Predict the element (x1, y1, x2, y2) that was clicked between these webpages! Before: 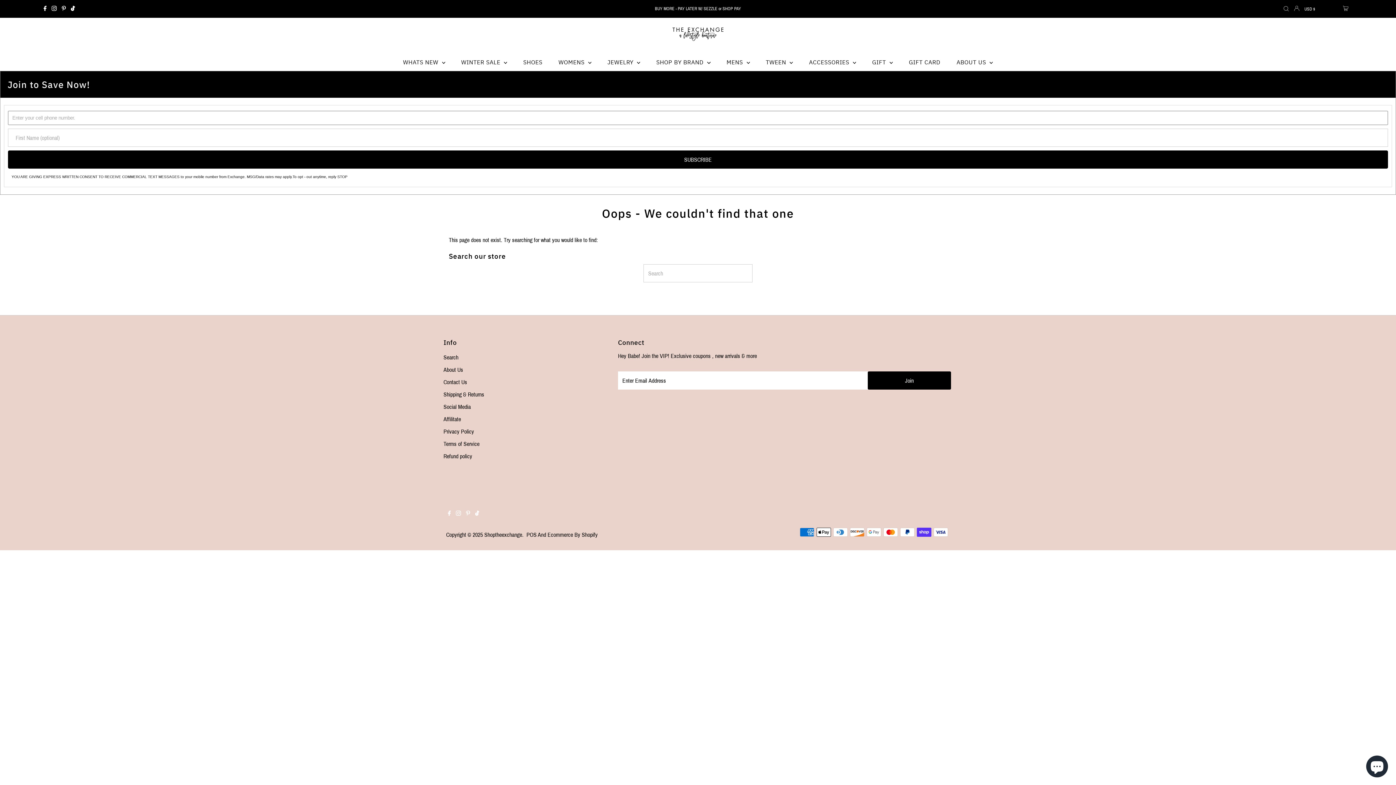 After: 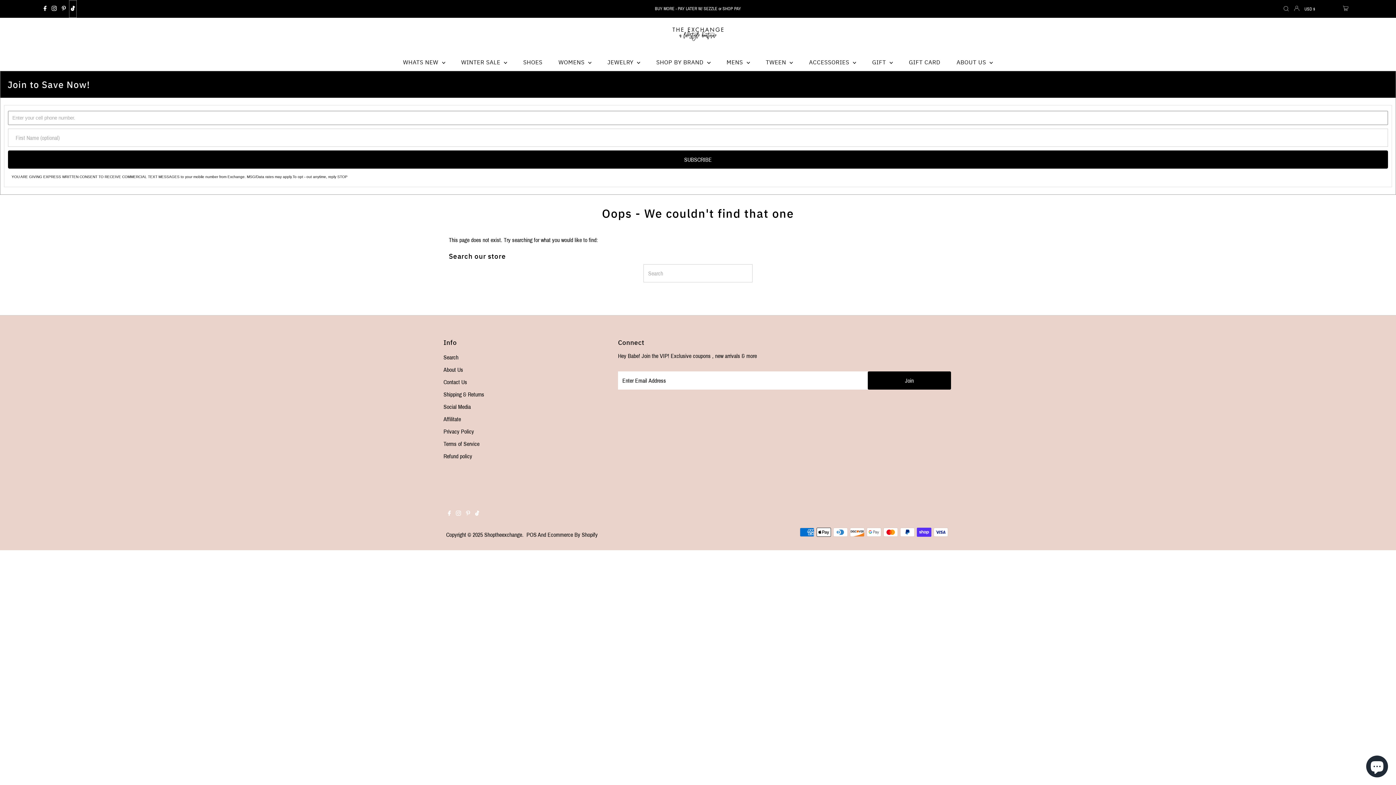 Action: label: Tiktok bbox: (68, 0, 76, 17)